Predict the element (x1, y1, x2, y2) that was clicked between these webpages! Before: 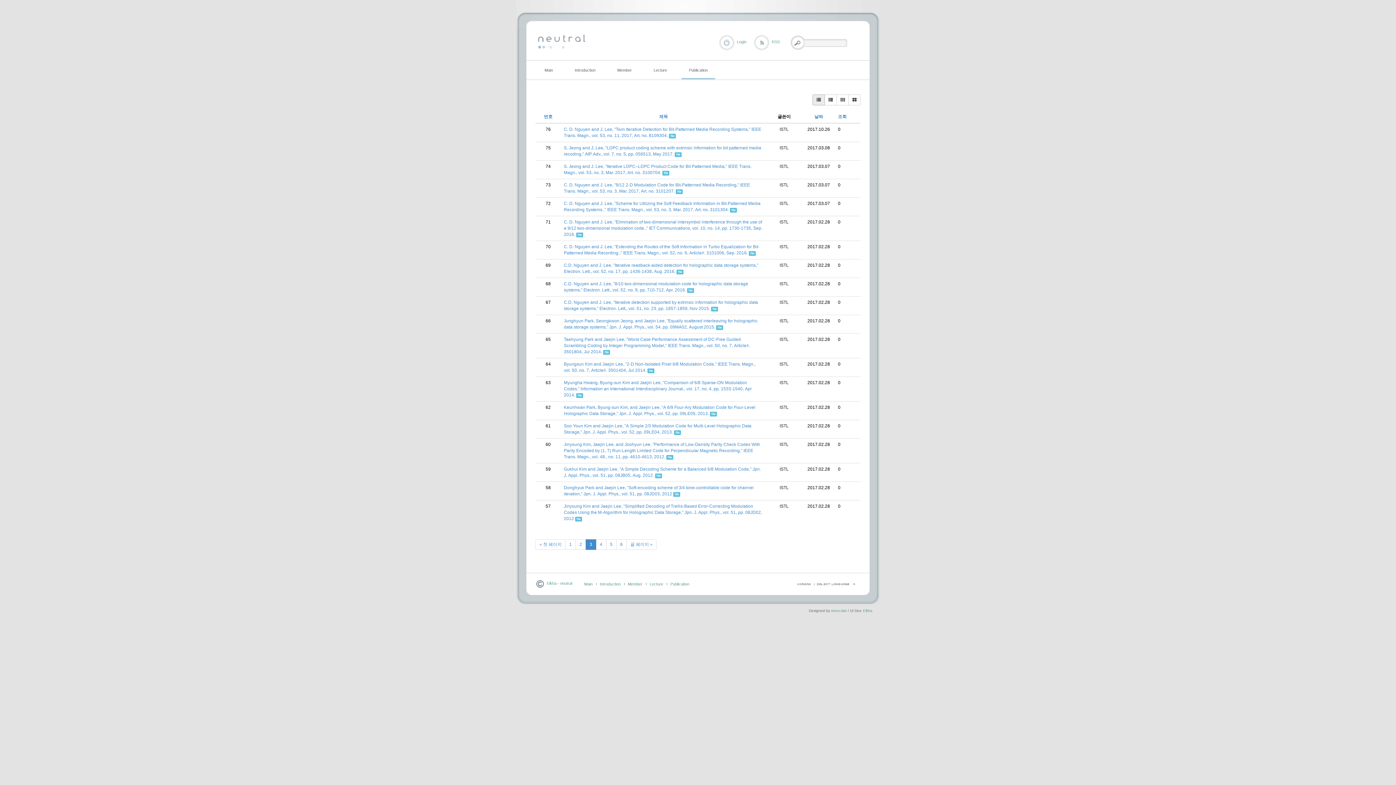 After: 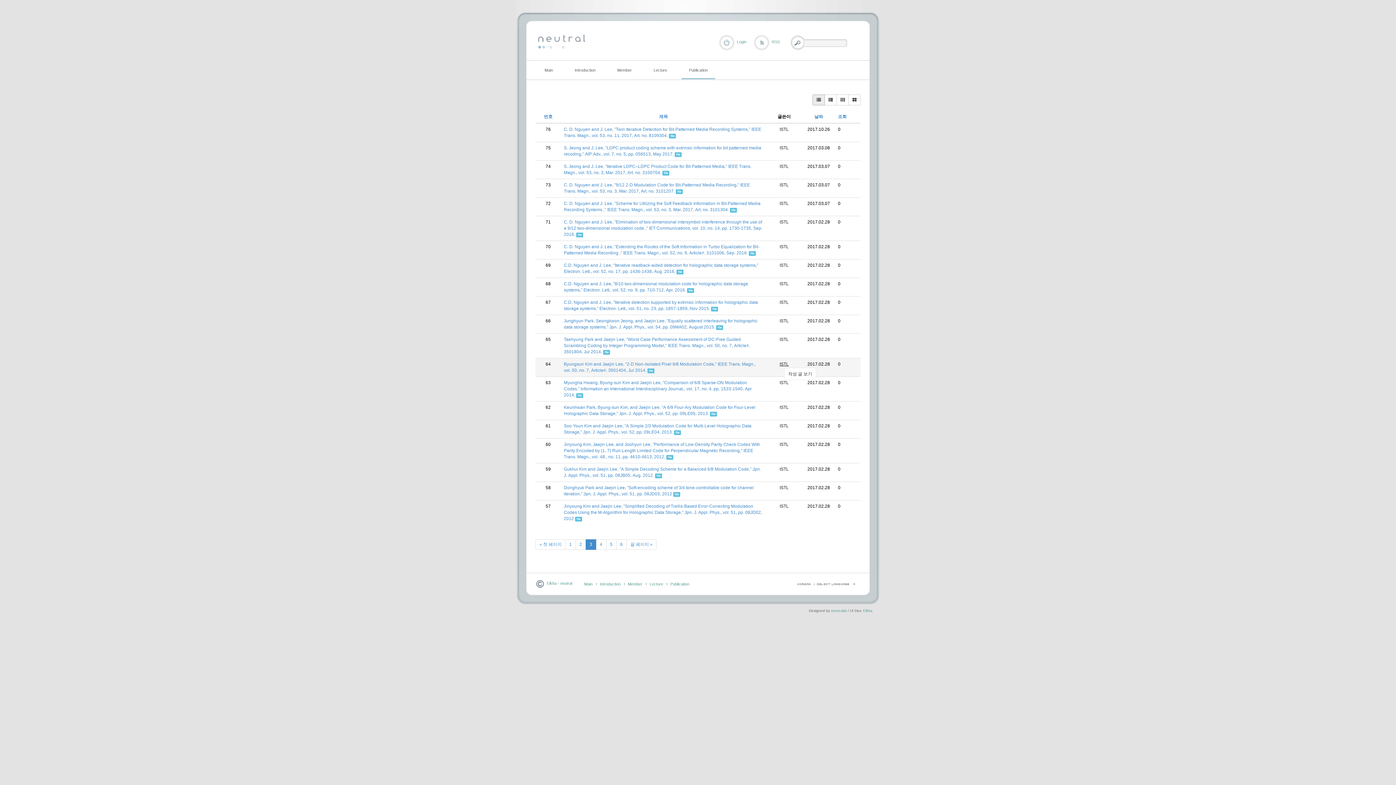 Action: bbox: (779, 361, 788, 366) label: ISTL